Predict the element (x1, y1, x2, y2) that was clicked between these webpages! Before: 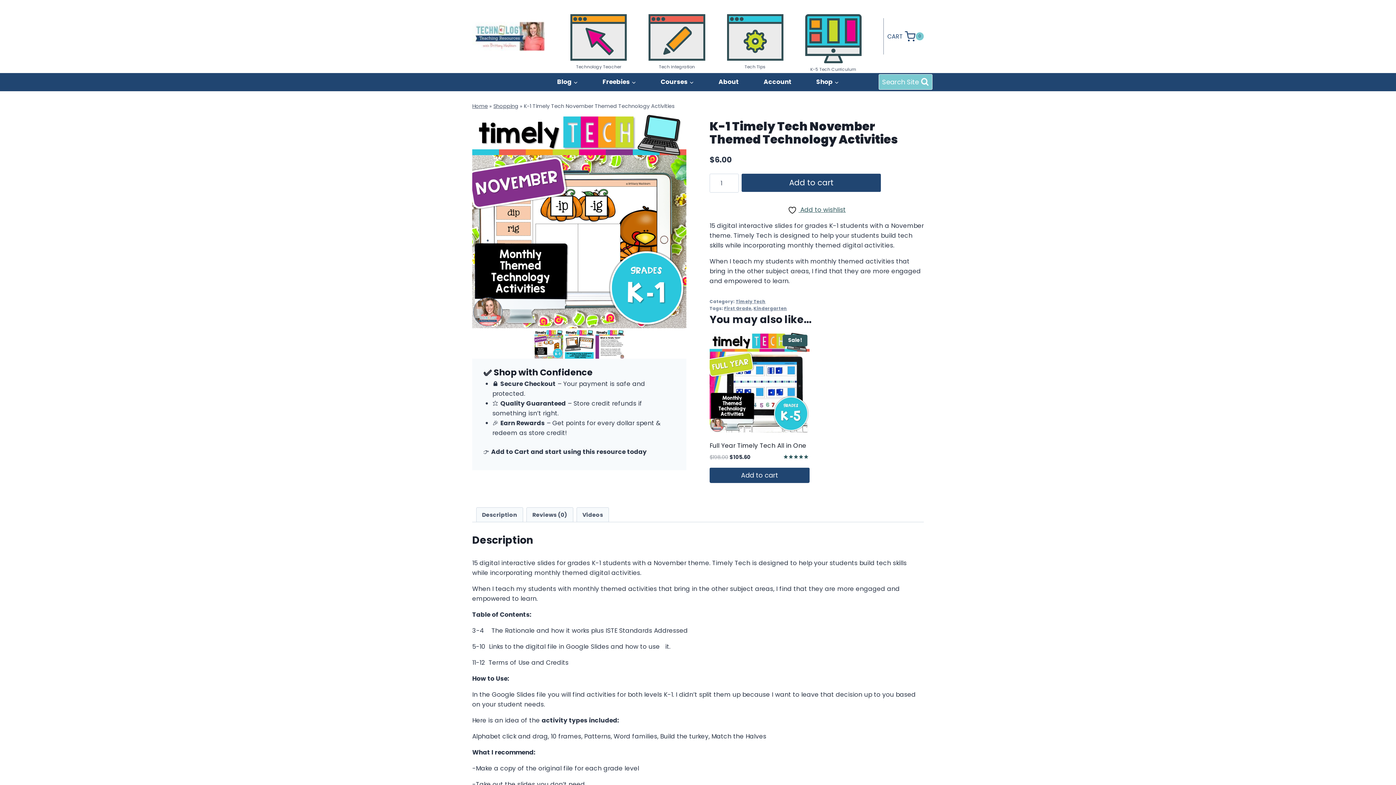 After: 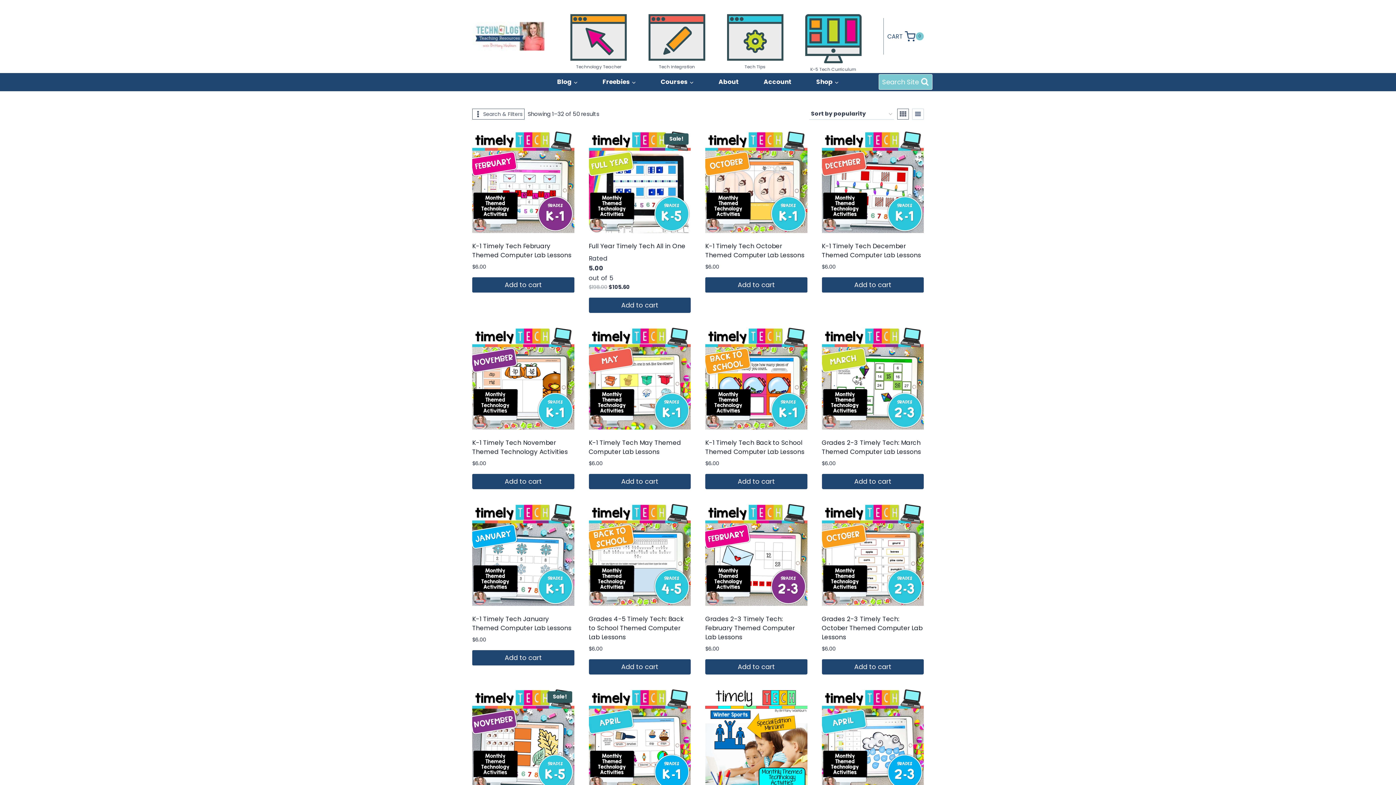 Action: bbox: (736, 298, 765, 304) label: Timely Tech